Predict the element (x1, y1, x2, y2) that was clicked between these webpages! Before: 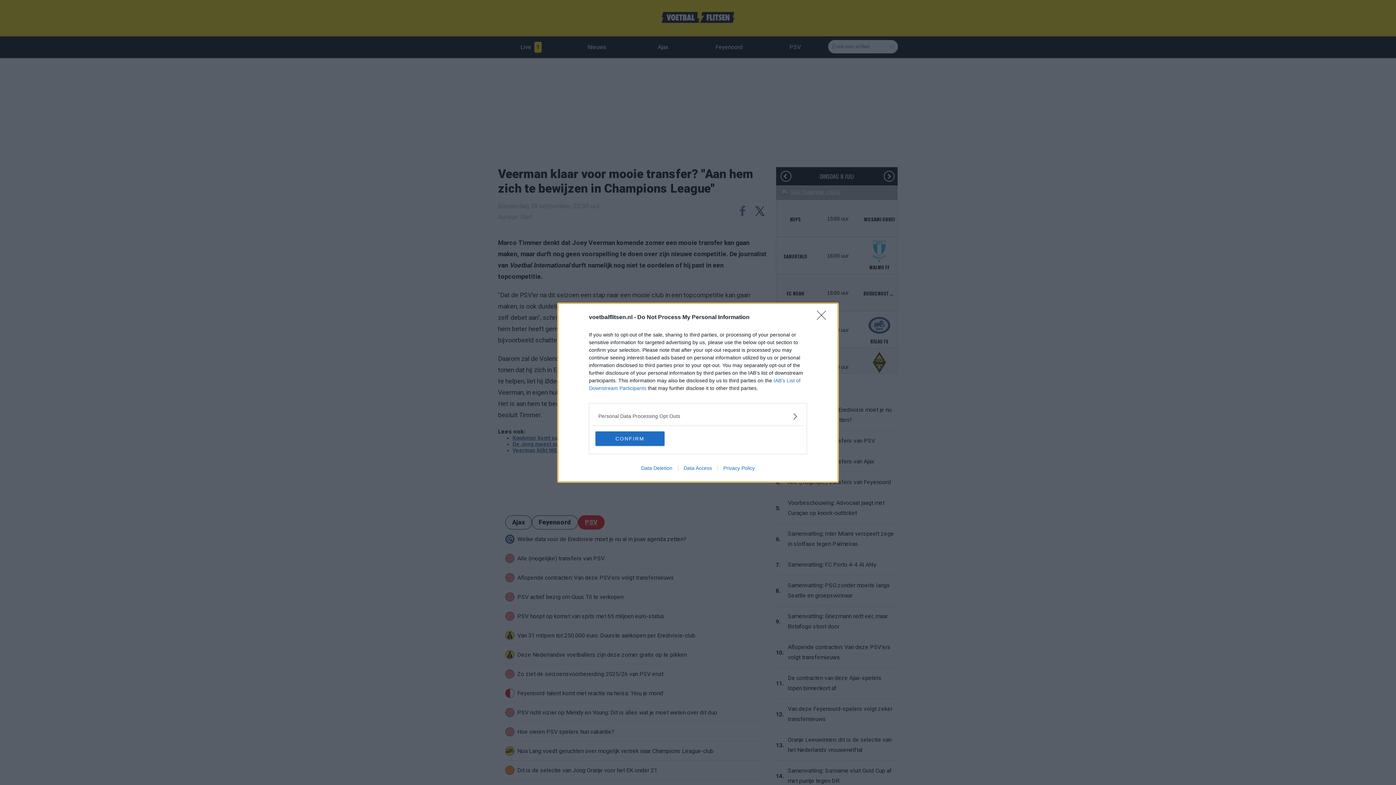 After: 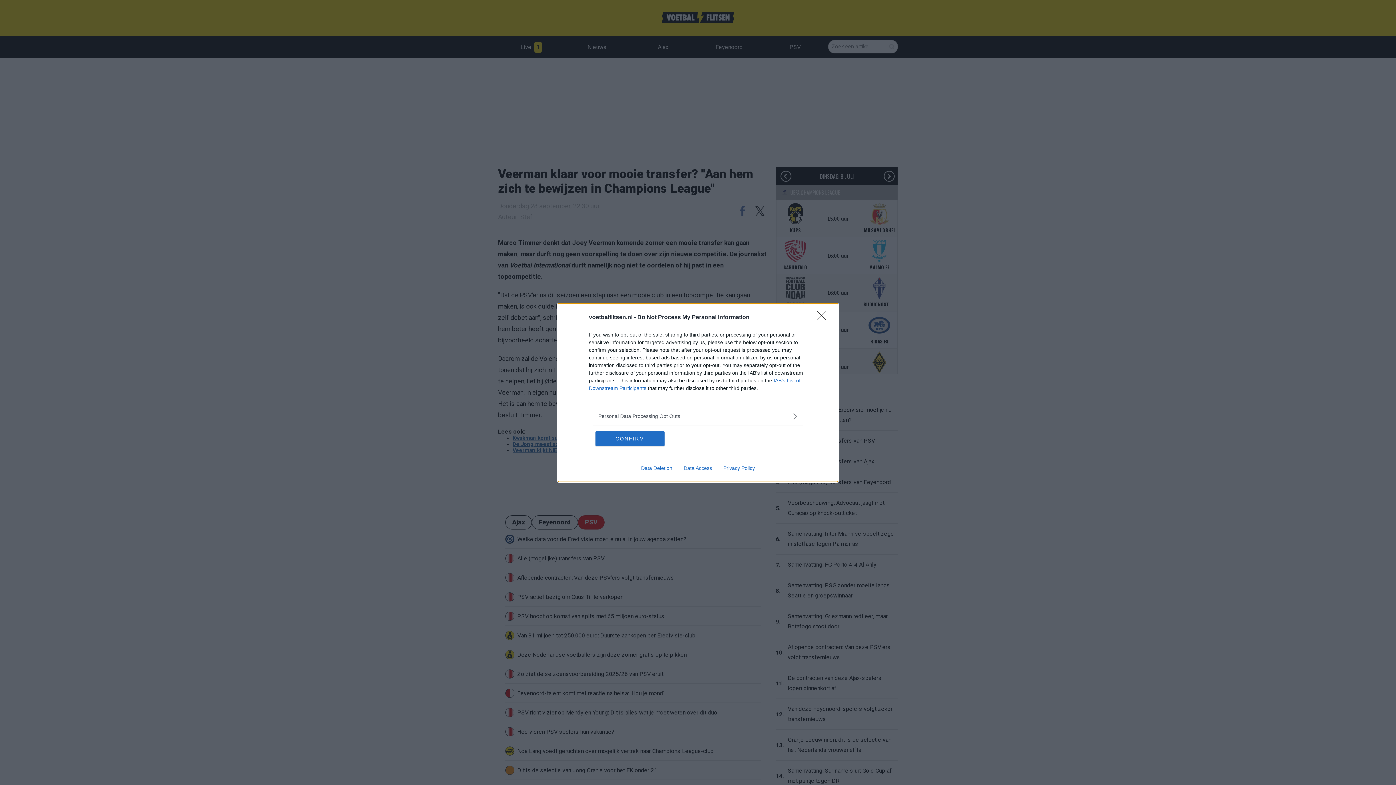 Action: bbox: (678, 465, 717, 471) label: Data Access